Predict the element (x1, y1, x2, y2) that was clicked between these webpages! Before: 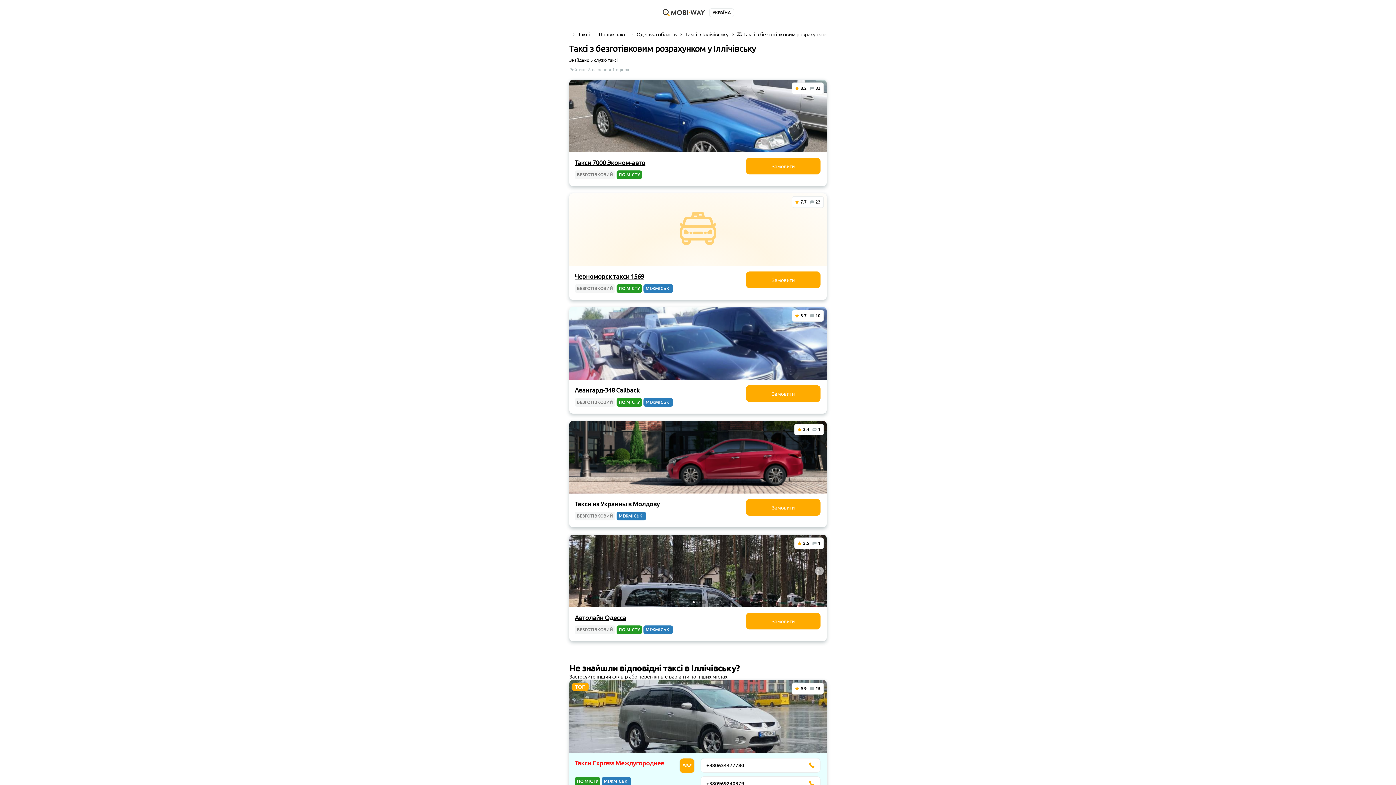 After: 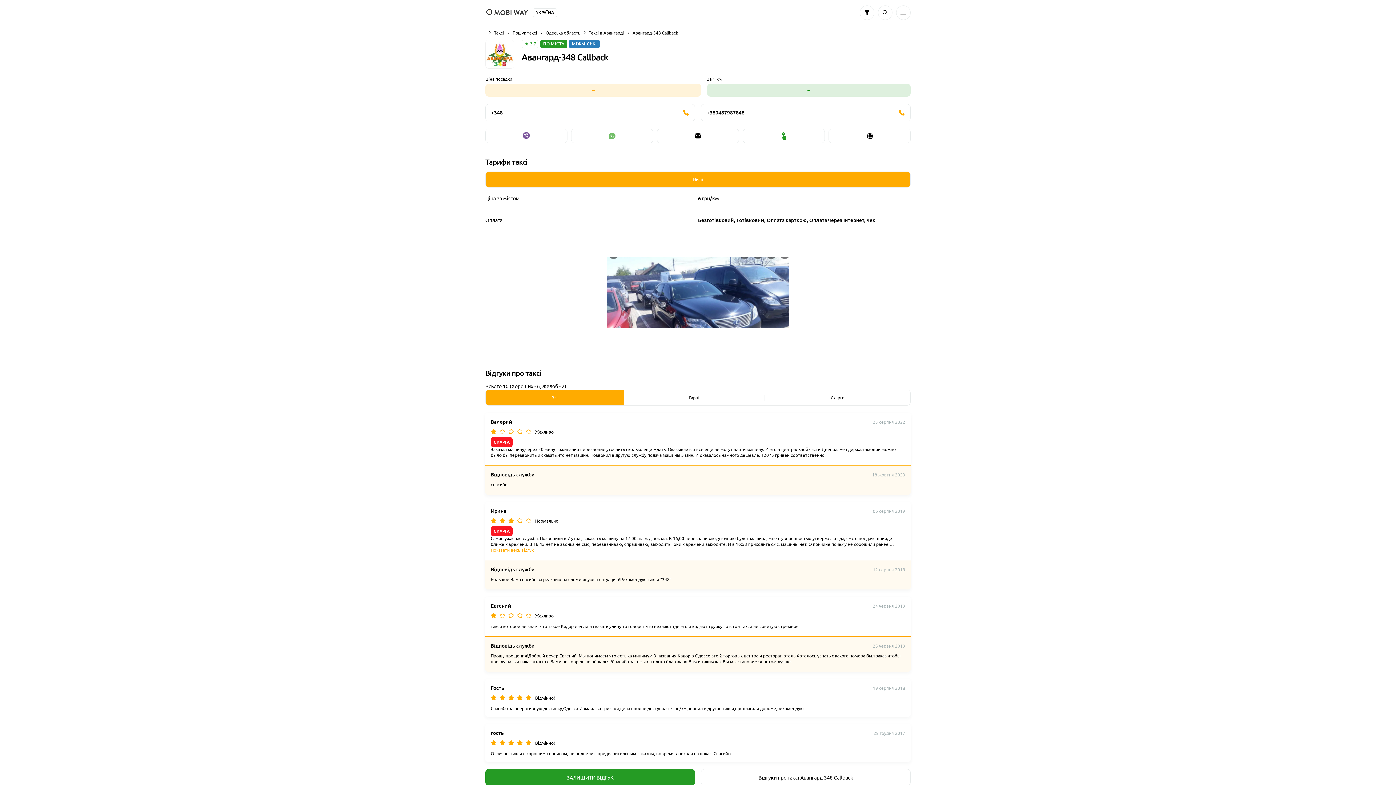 Action: bbox: (574, 385, 639, 394) label: Авангард-348 Callback